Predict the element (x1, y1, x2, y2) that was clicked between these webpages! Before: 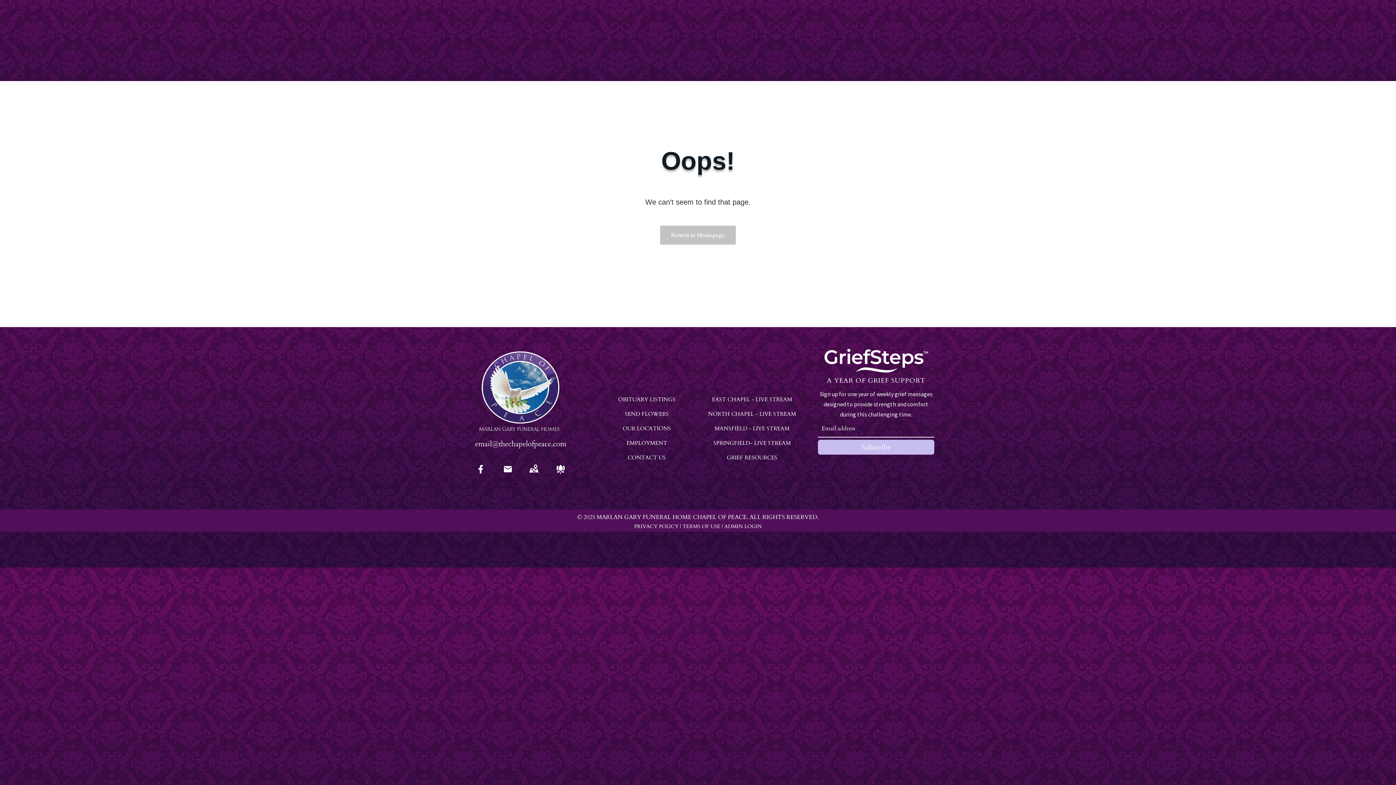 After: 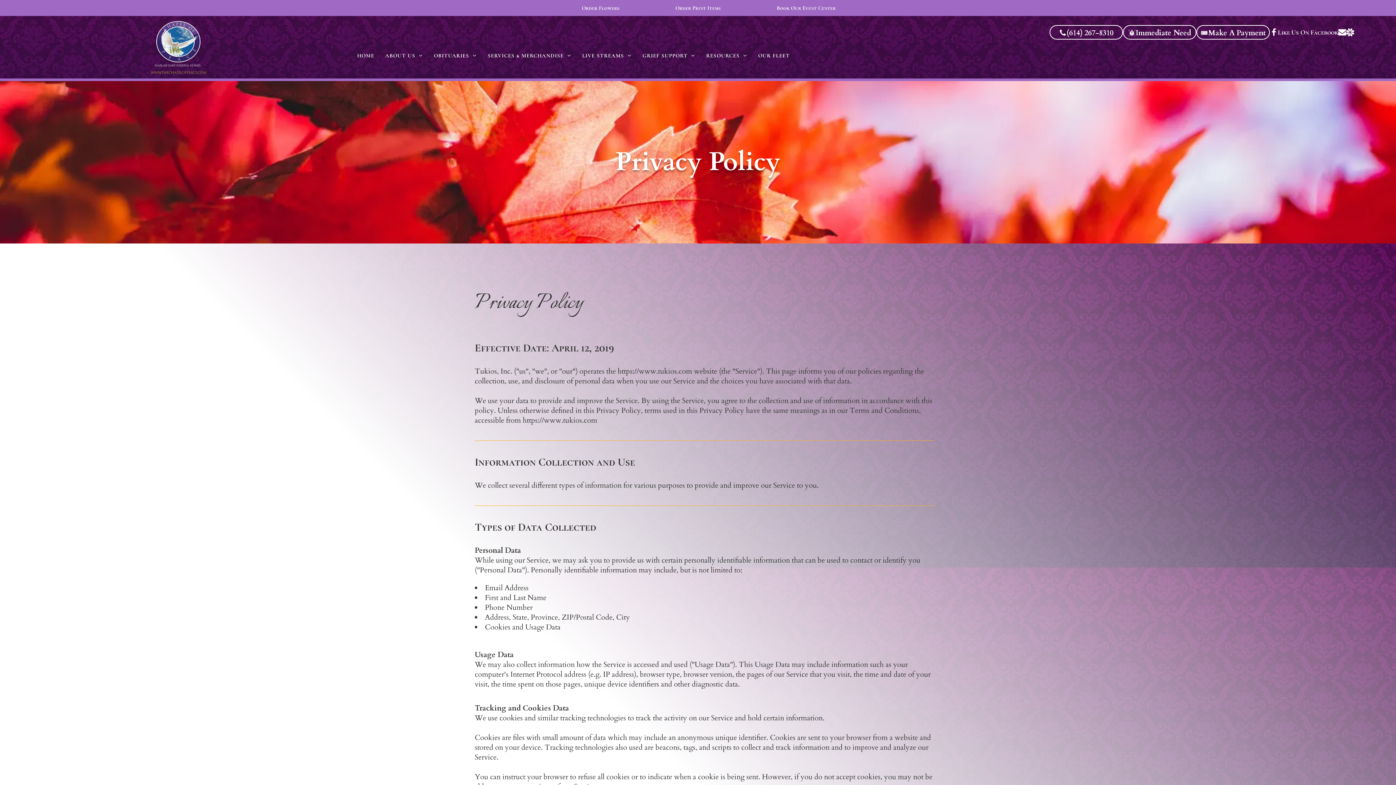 Action: bbox: (634, 523, 678, 530) label: PRIVACY POLICY